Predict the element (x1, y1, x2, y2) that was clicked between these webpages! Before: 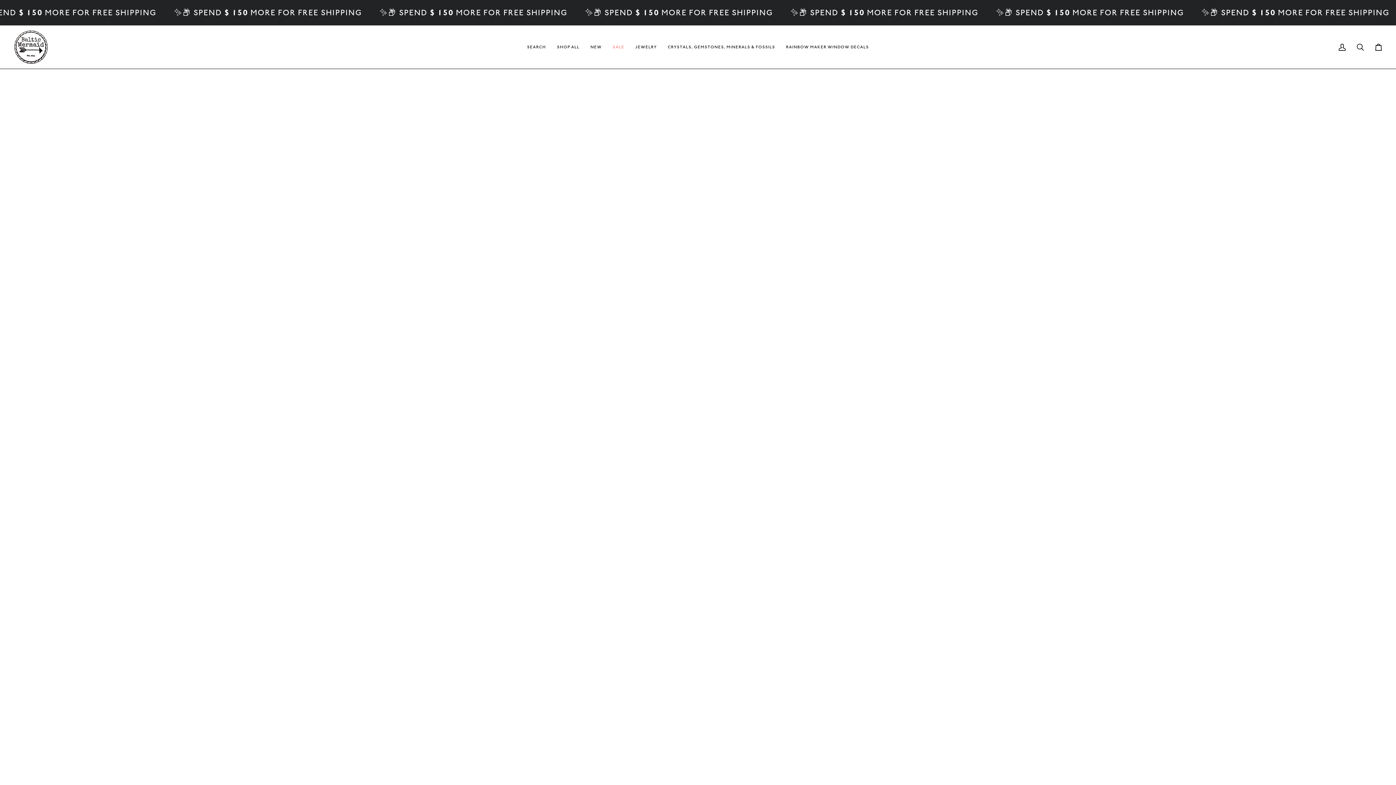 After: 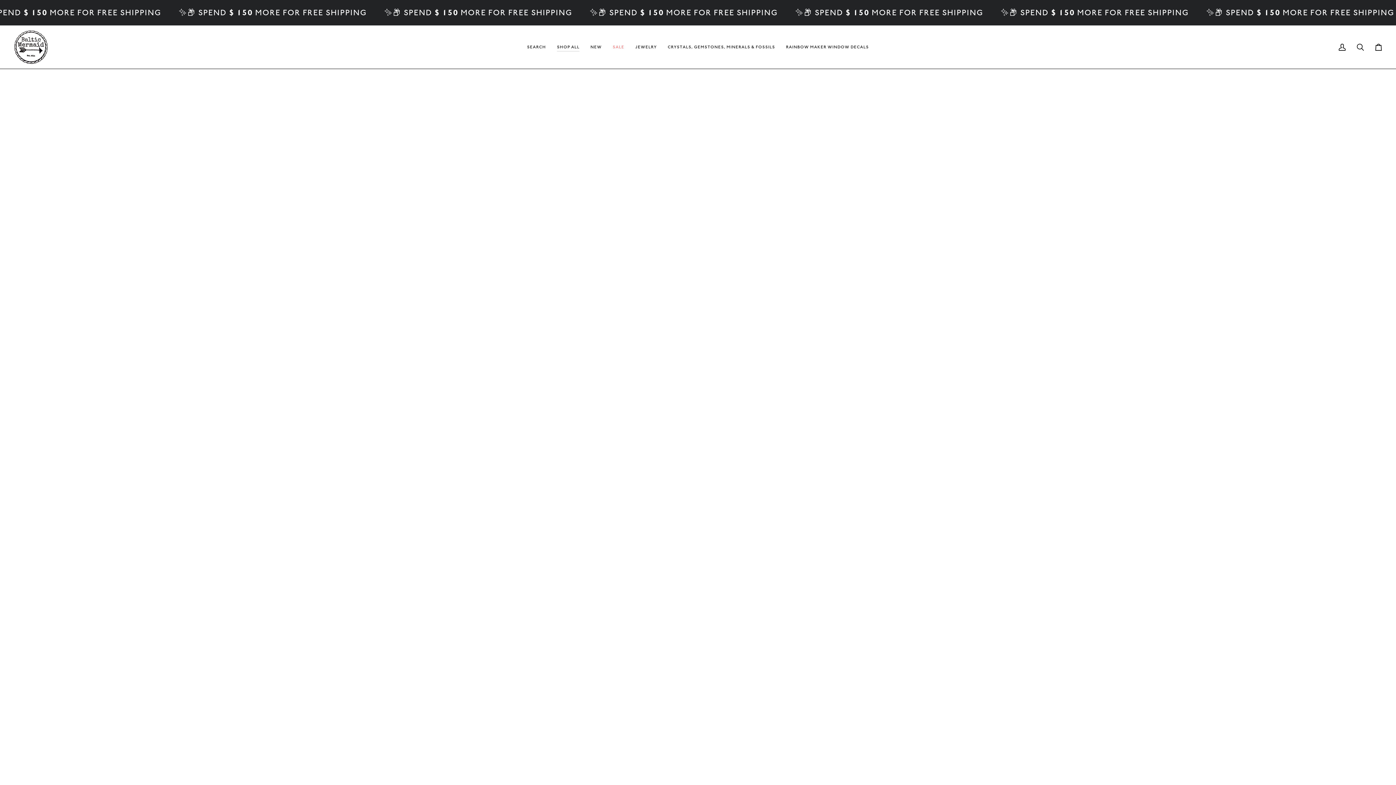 Action: bbox: (551, 25, 585, 68) label: SHOP ALL